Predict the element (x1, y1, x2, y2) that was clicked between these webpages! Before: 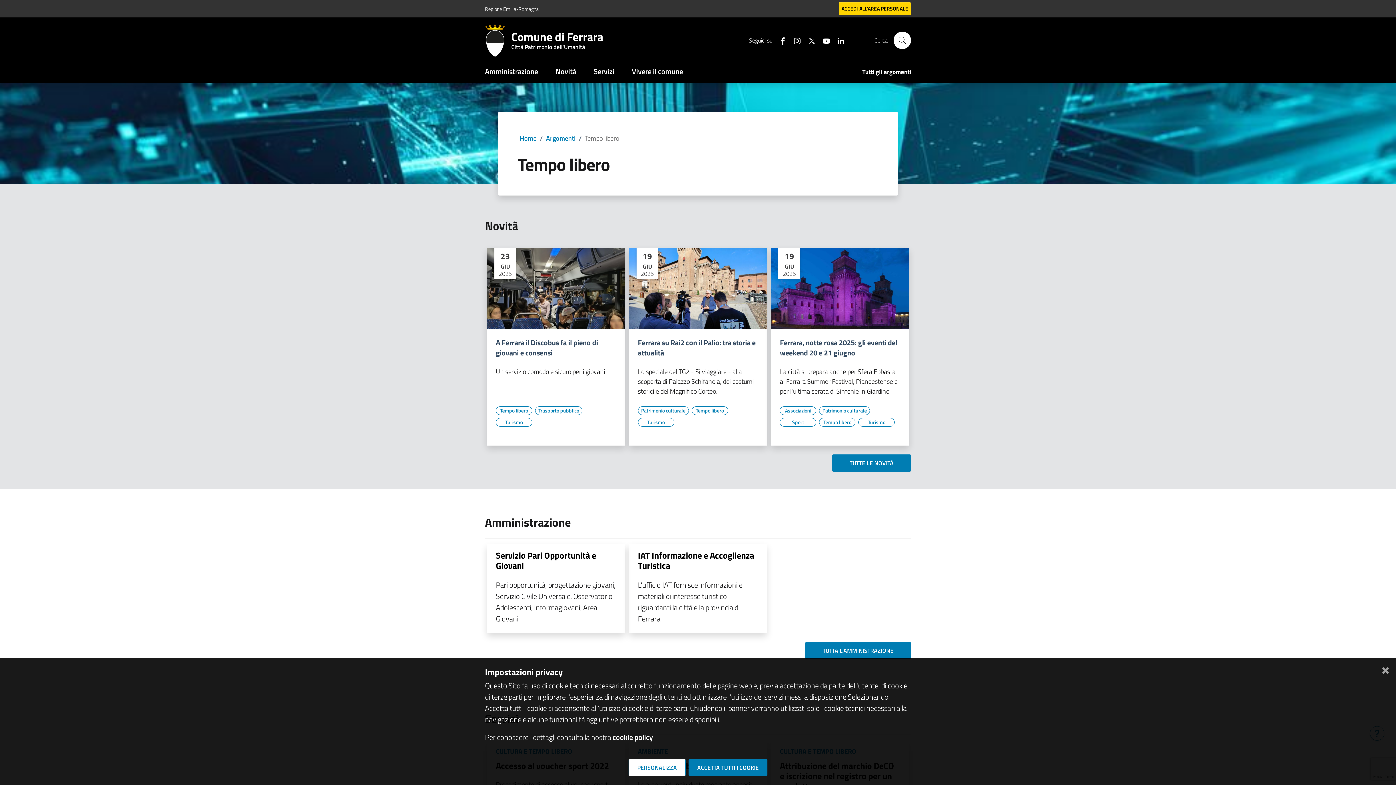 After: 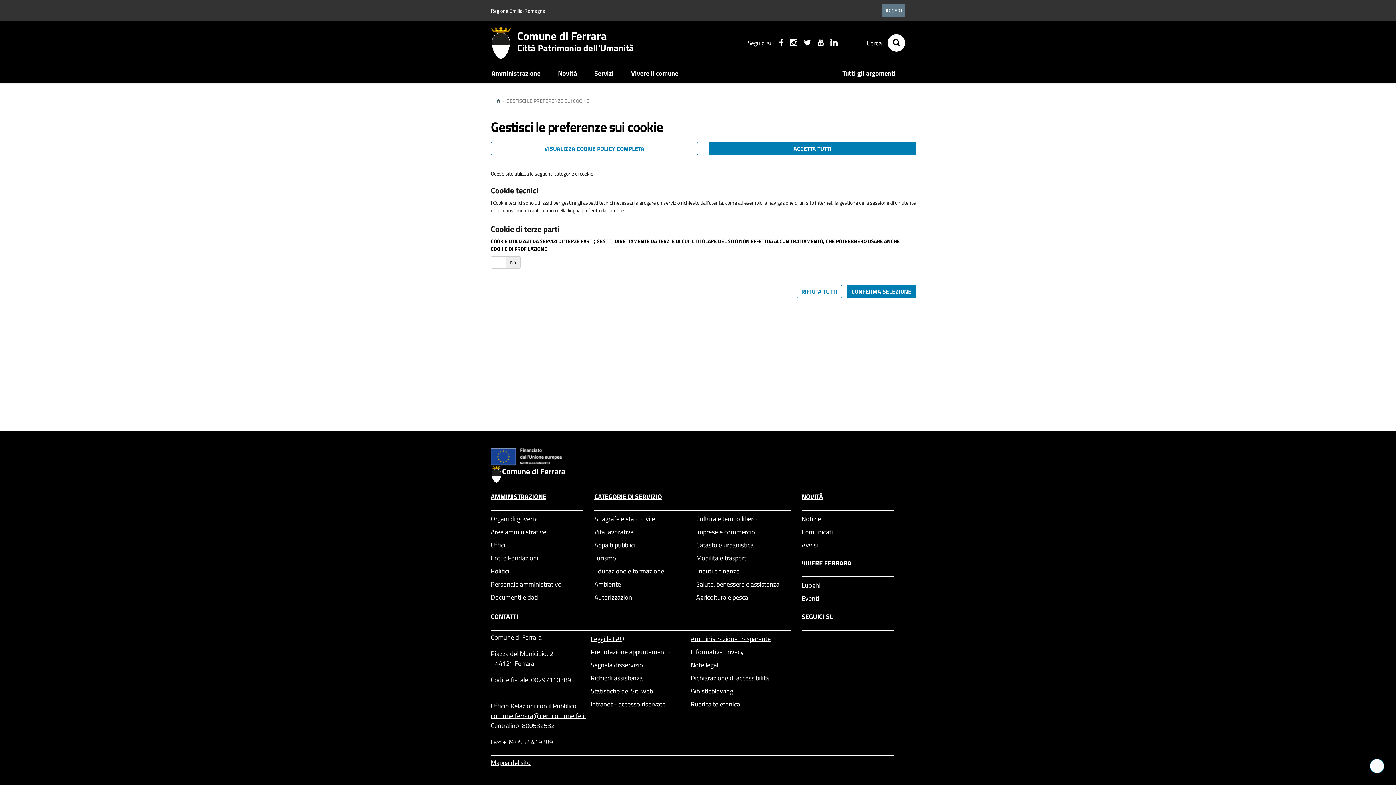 Action: bbox: (628, 759, 685, 776) label: PERSONALIZZA